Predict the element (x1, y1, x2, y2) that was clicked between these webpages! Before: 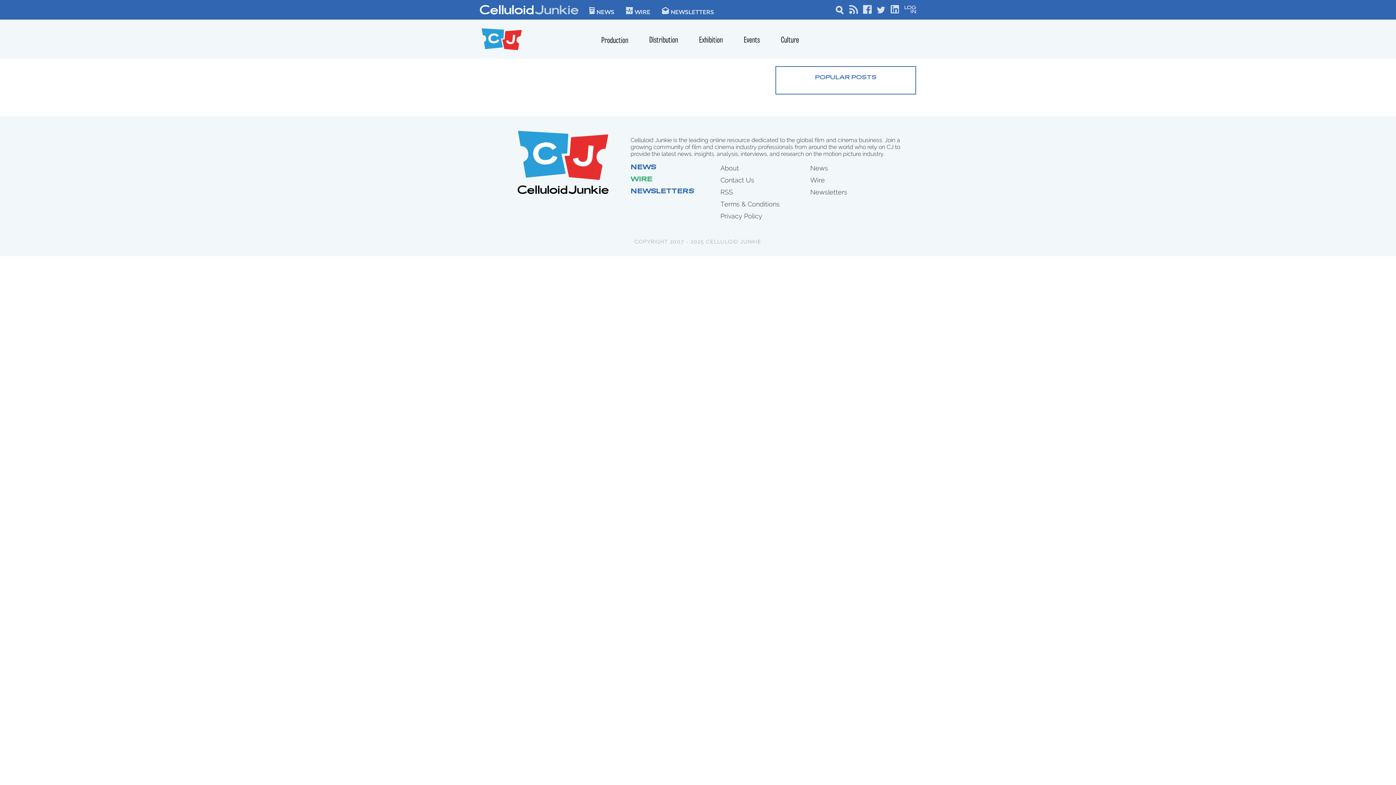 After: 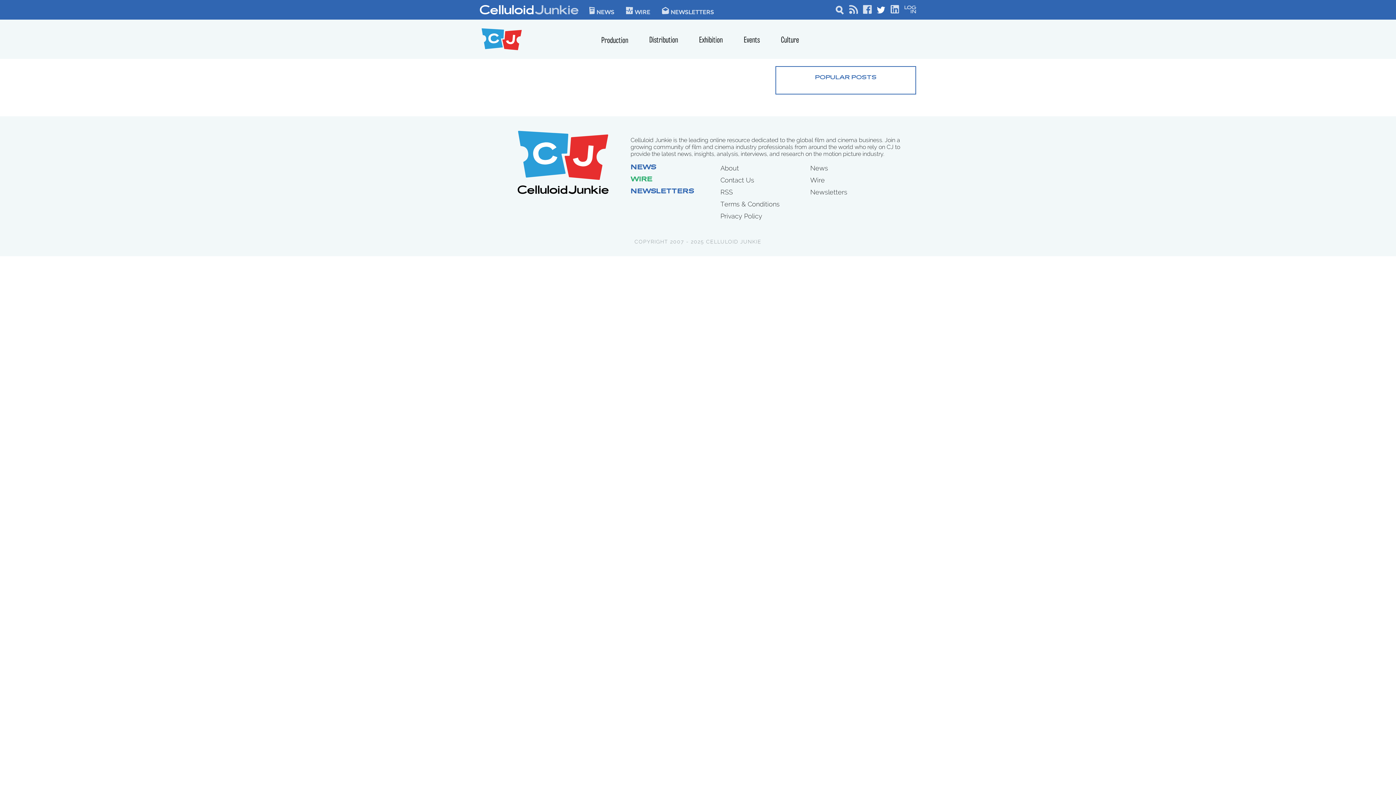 Action: bbox: (877, 5, 885, 13)